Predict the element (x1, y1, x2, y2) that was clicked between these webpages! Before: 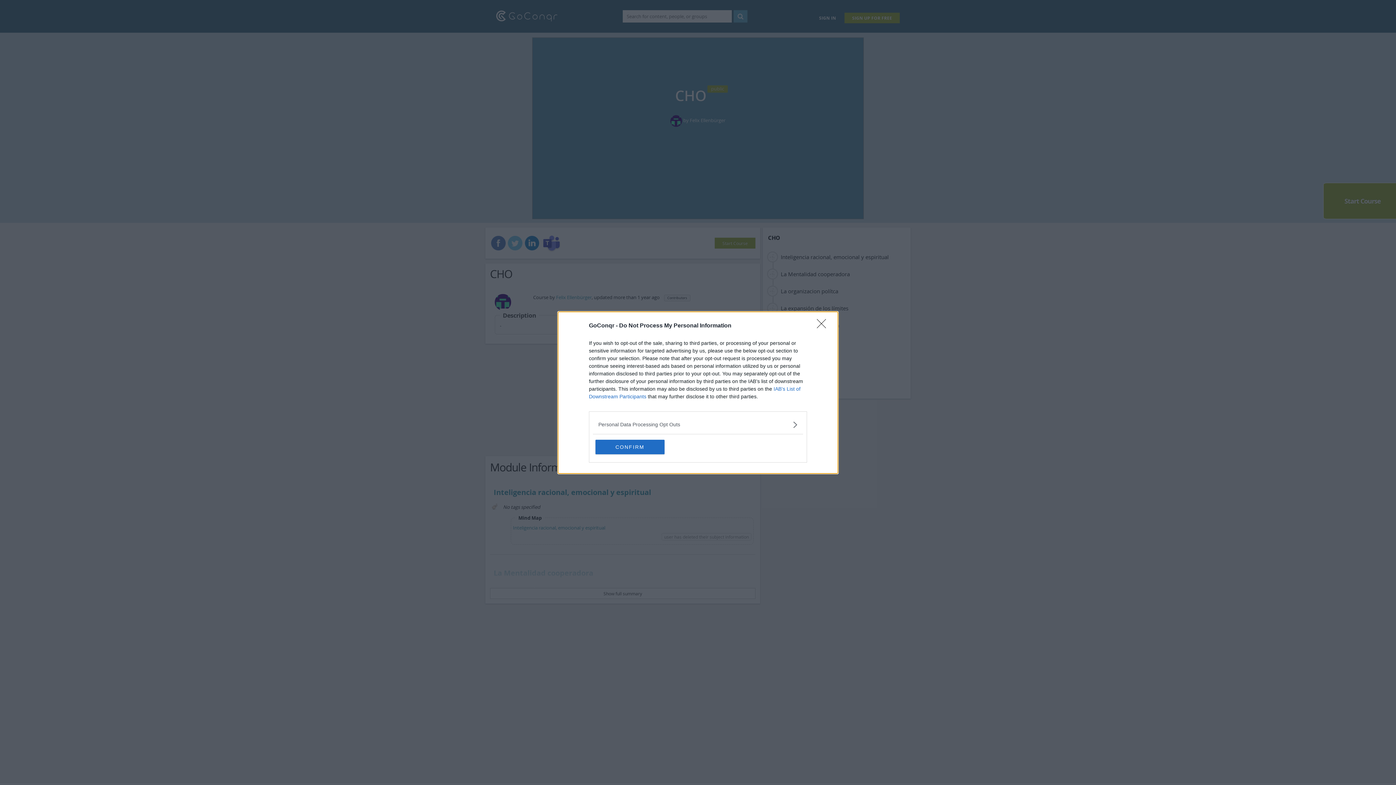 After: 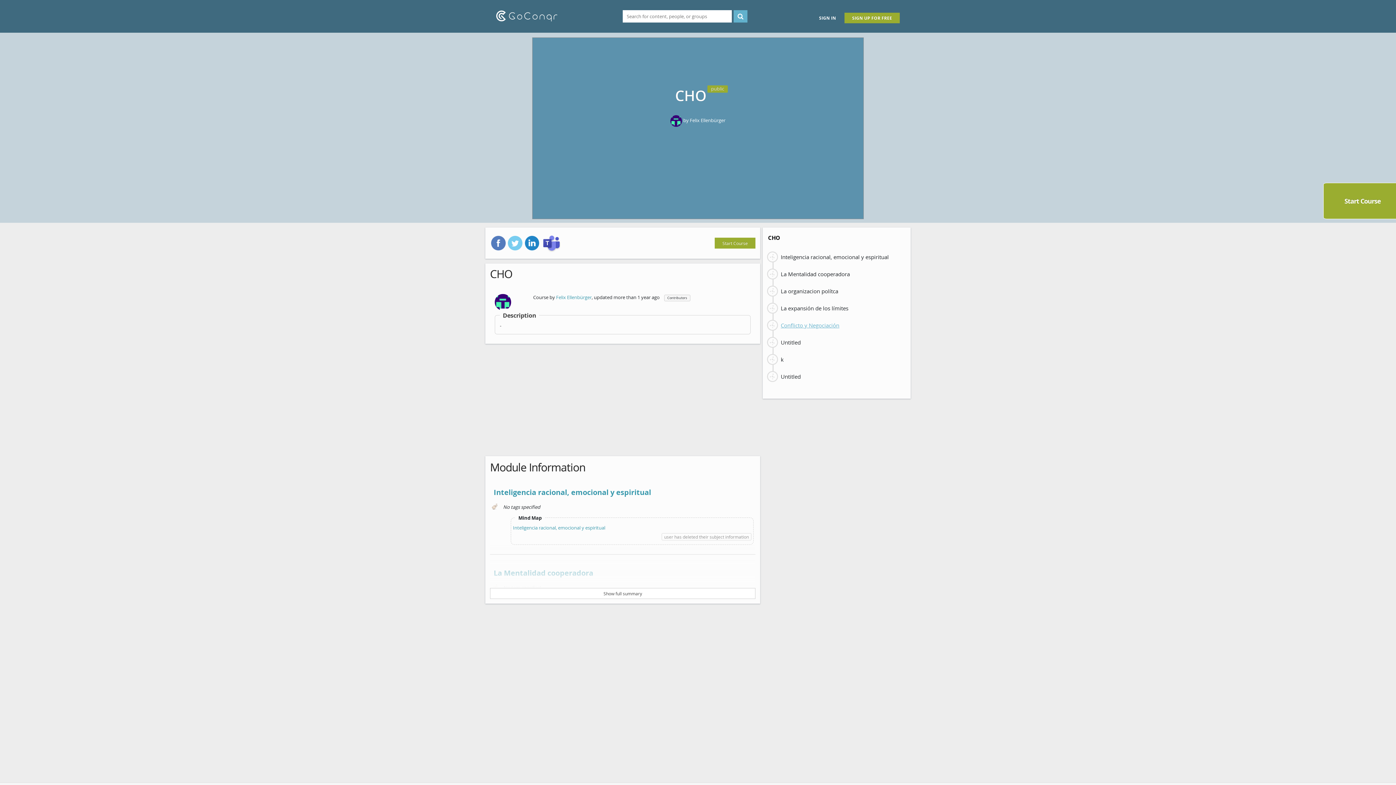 Action: label: Close bbox: (817, 319, 830, 332)